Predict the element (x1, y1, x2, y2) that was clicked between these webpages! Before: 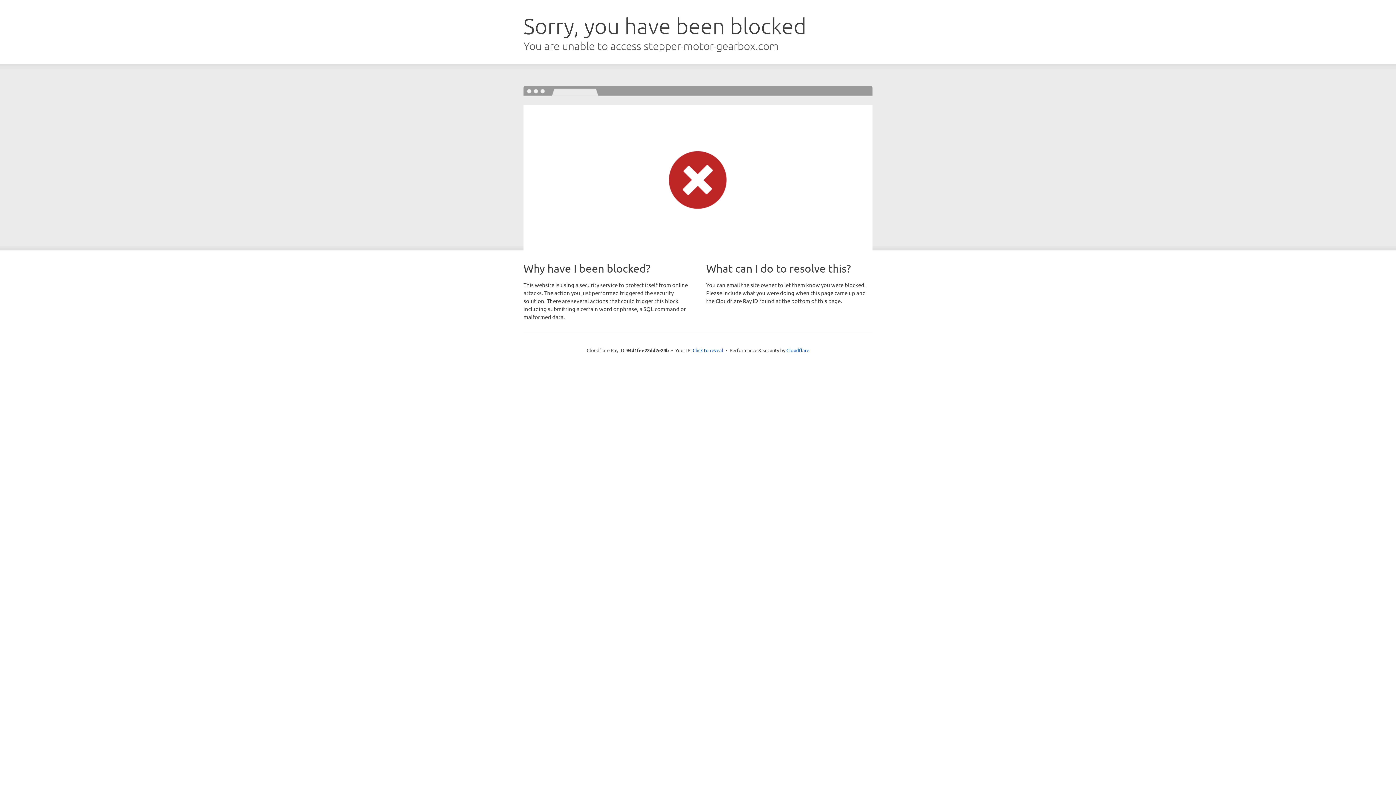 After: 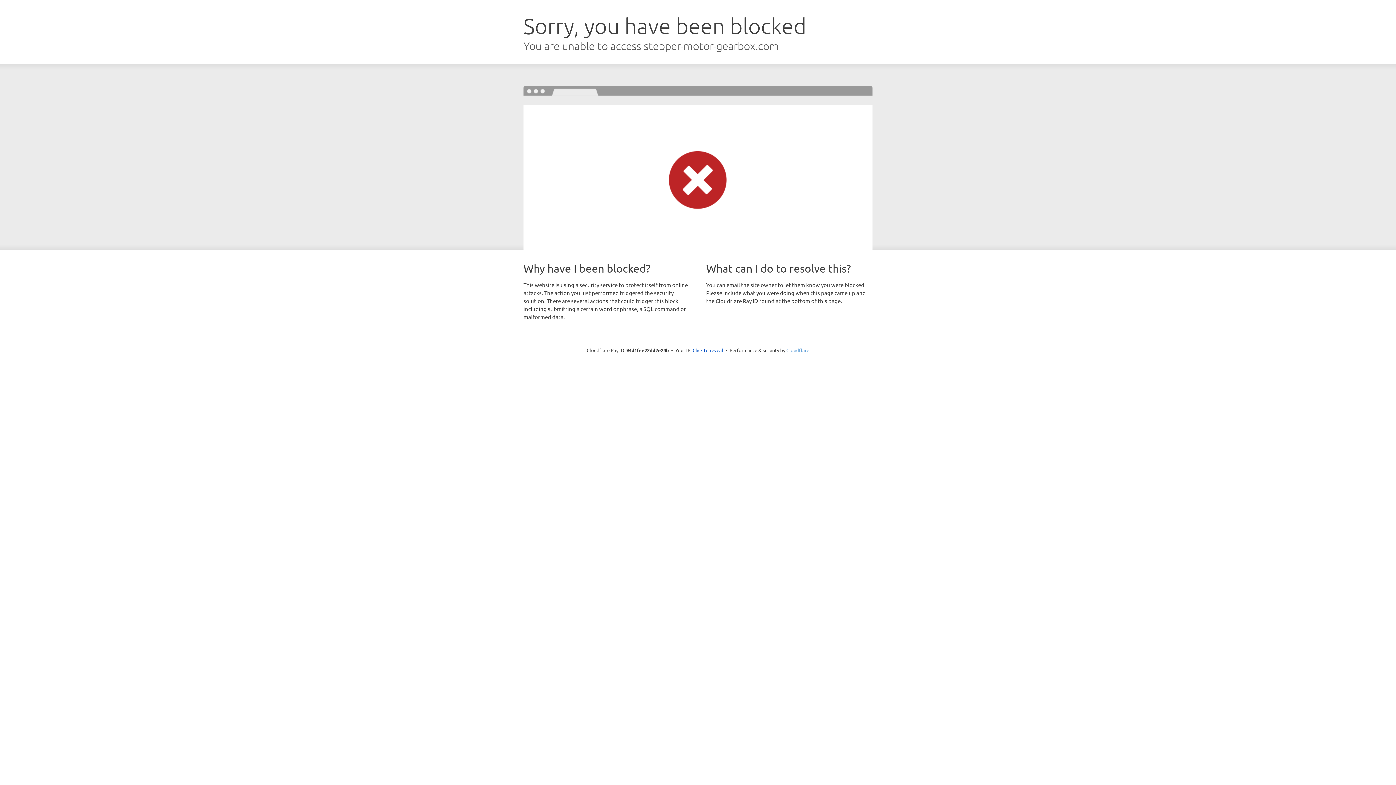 Action: bbox: (786, 347, 809, 353) label: Cloudflare